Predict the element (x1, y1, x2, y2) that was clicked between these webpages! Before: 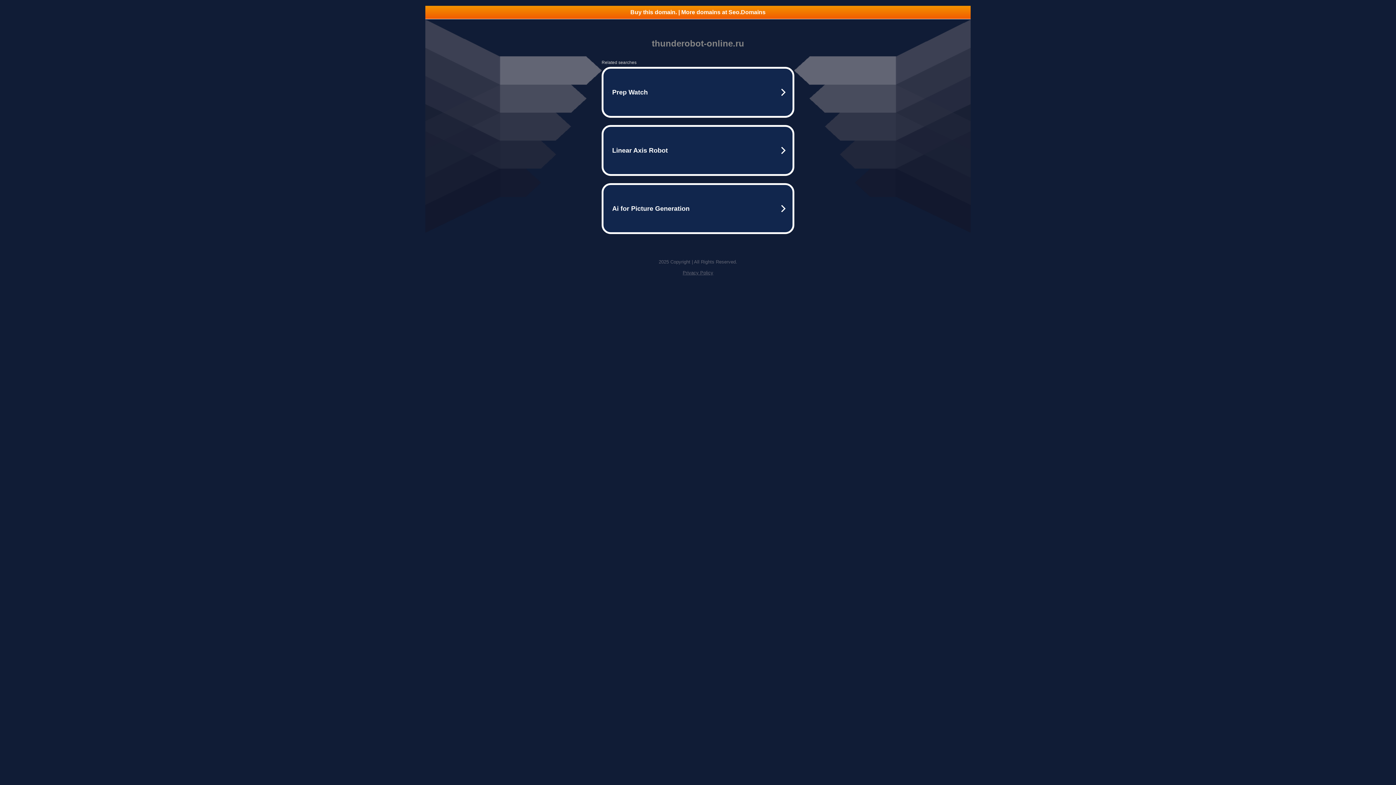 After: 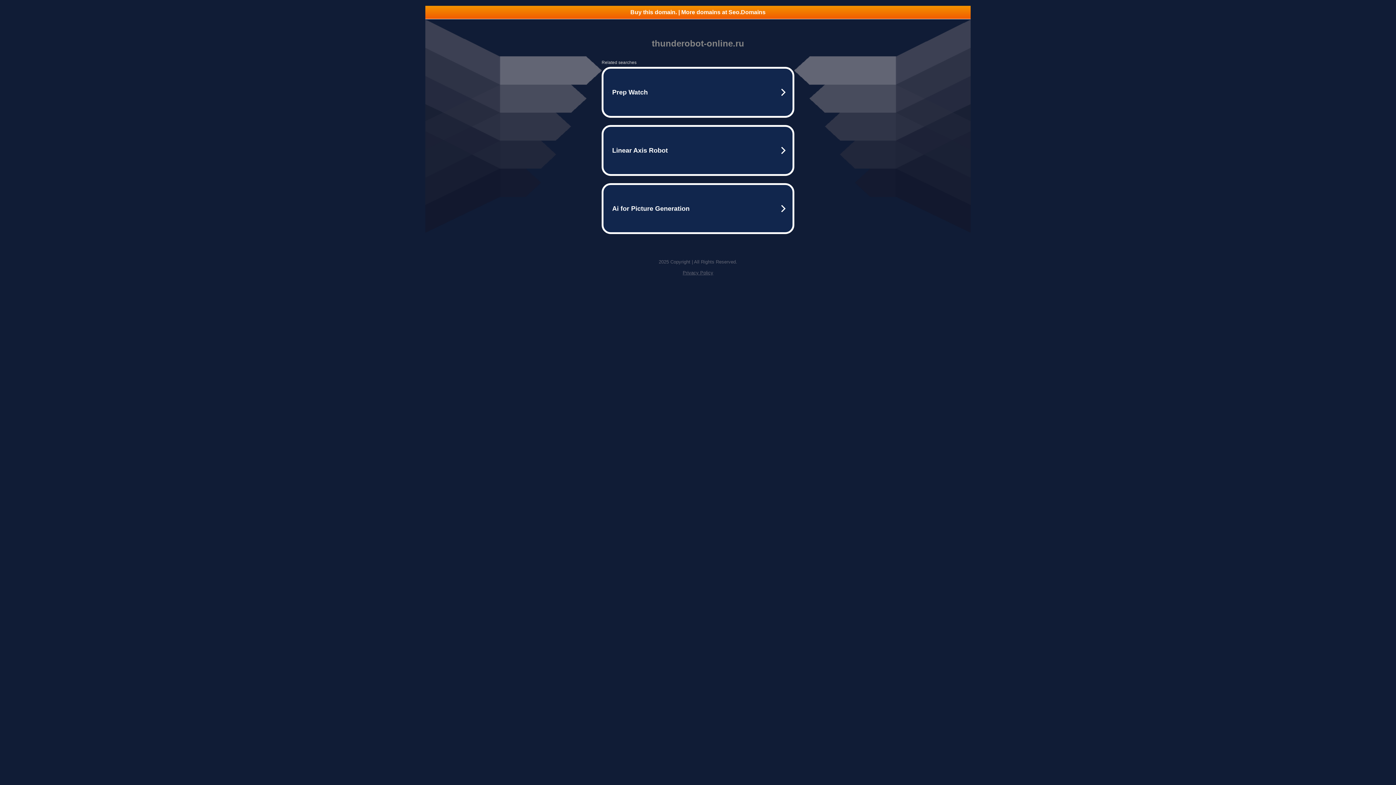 Action: label: Buy this domain. | More domains at Seo.Domains bbox: (425, 5, 970, 18)